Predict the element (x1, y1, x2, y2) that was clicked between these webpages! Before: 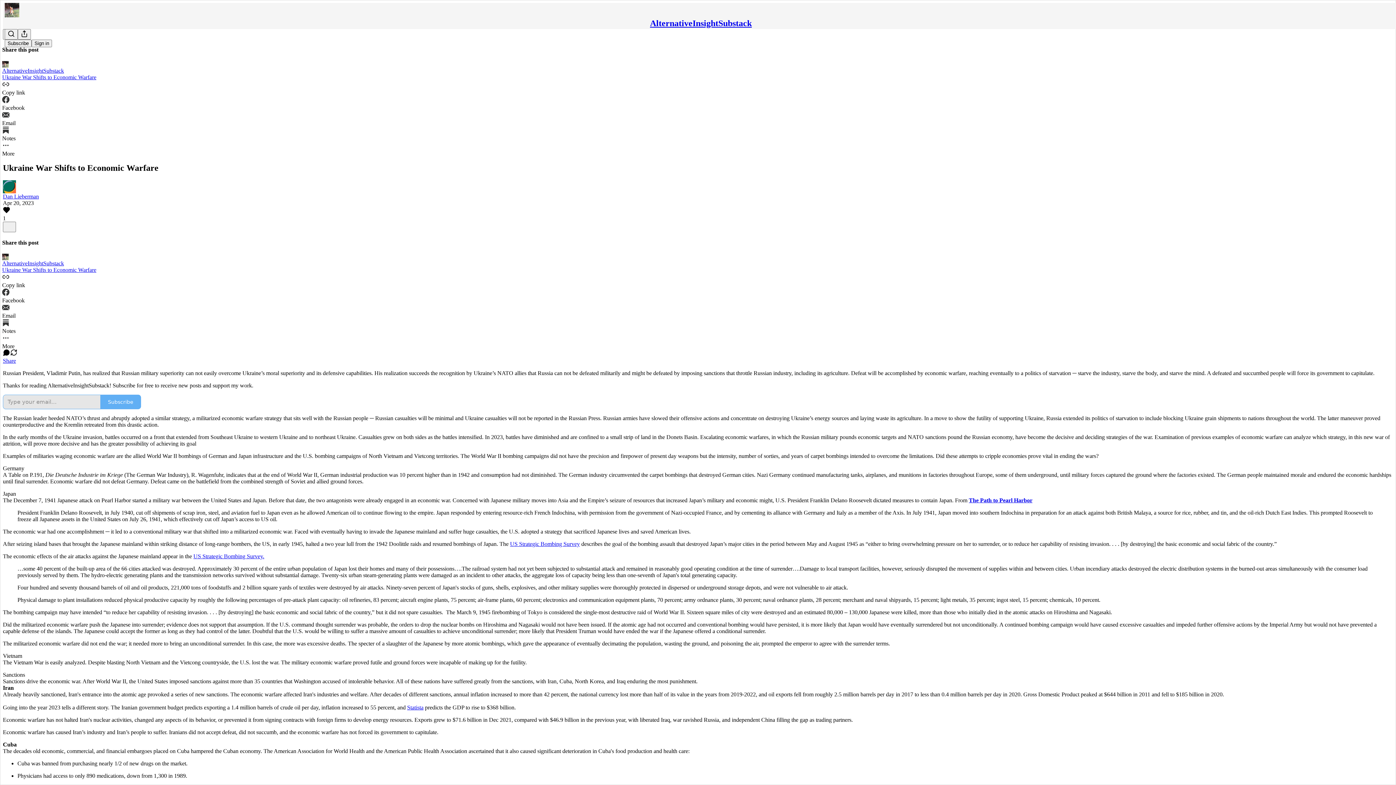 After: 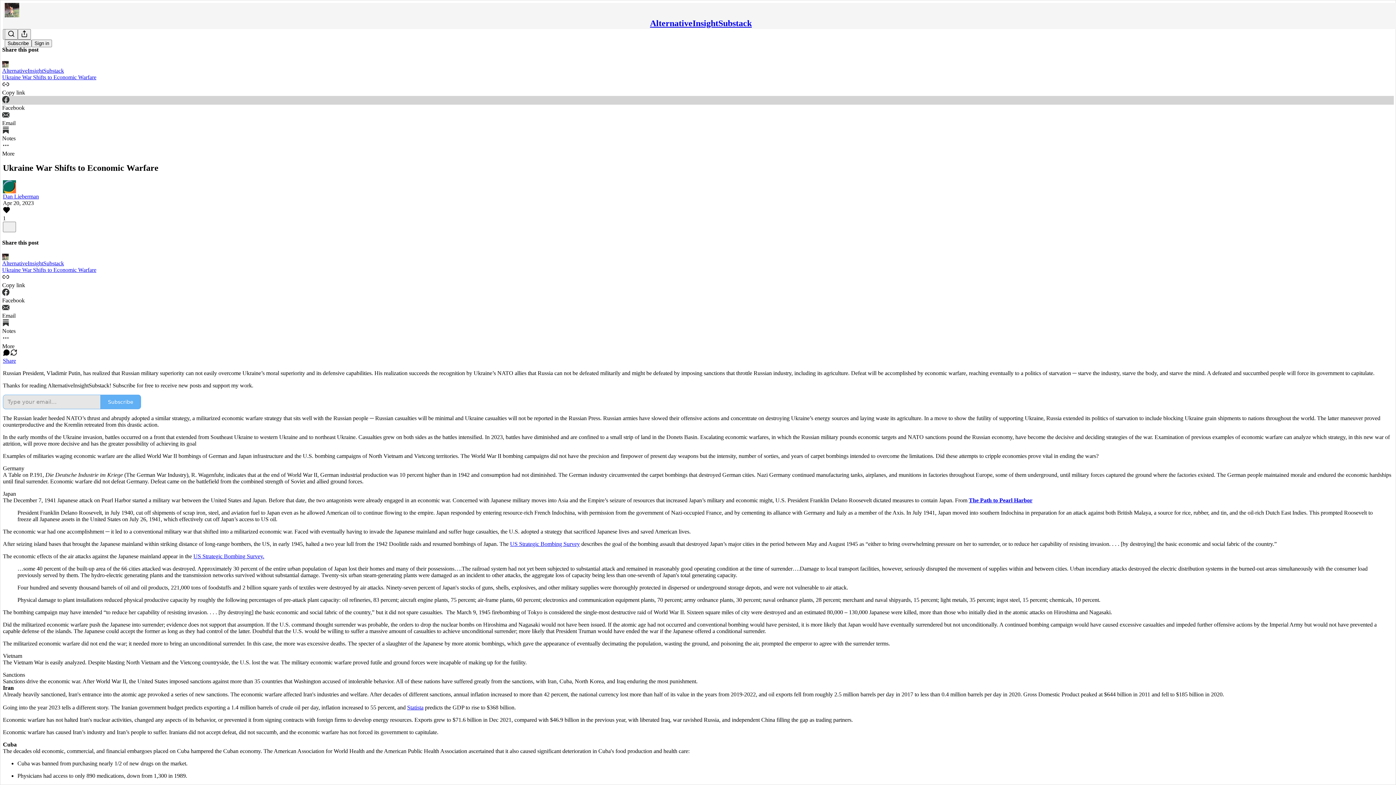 Action: bbox: (2, 95, 1394, 111) label: Facebook